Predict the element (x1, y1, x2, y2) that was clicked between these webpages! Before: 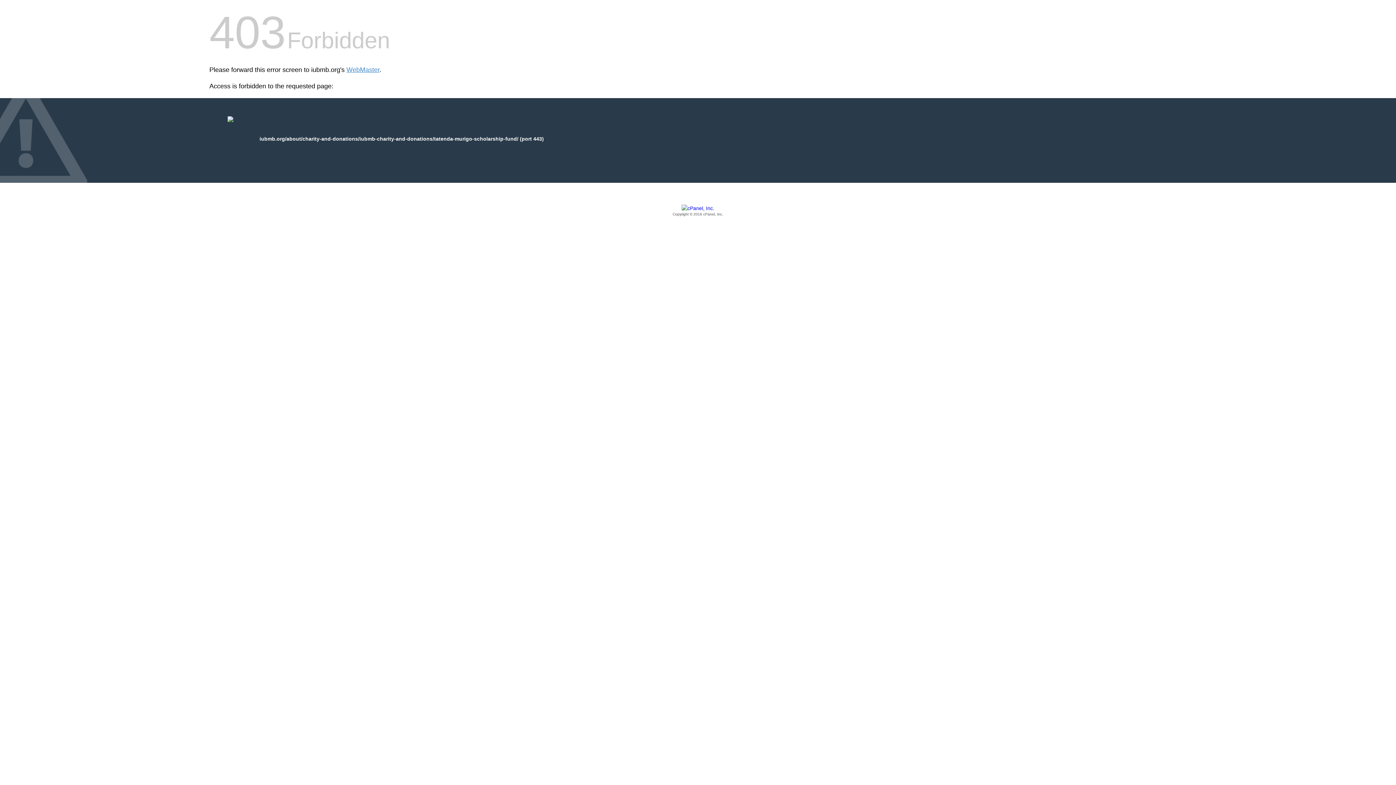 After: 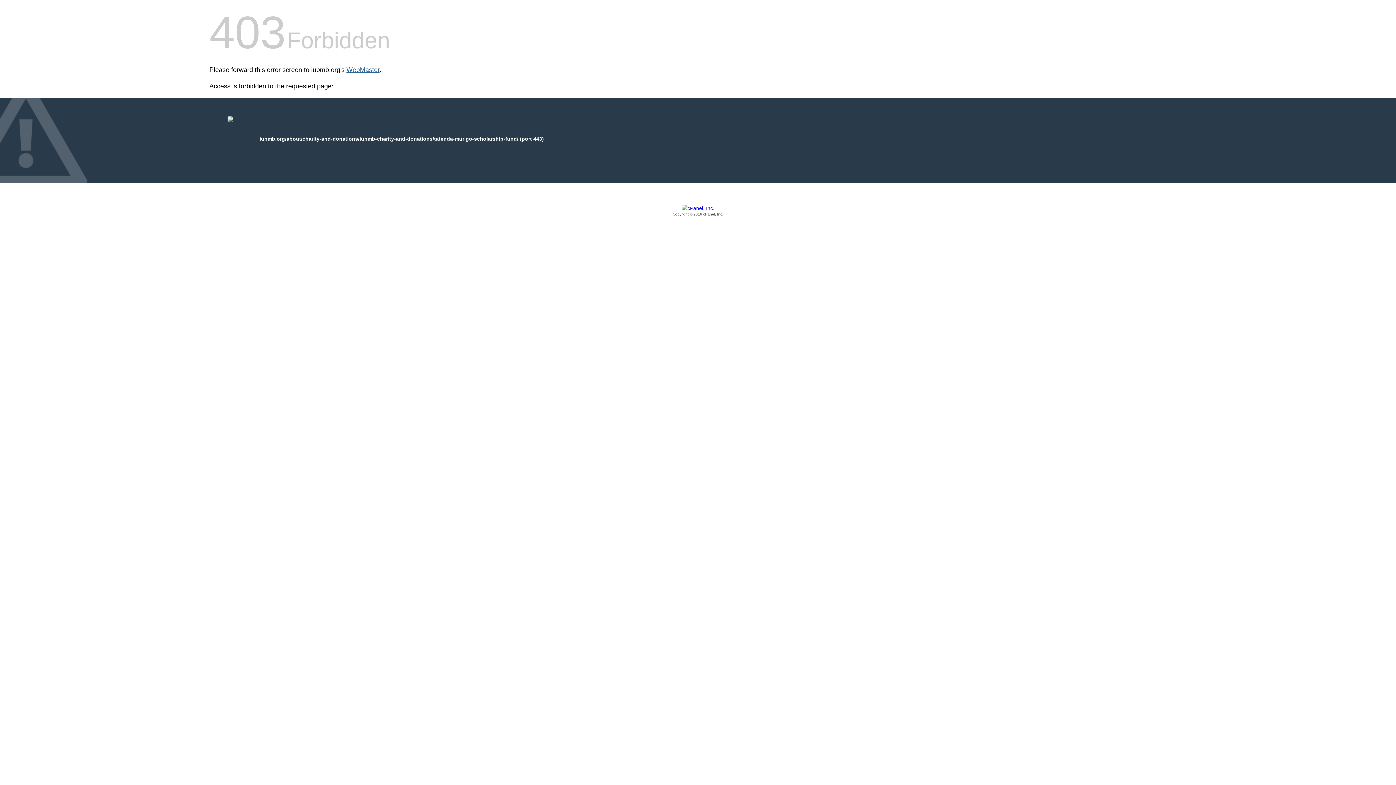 Action: label: WebMaster bbox: (346, 66, 379, 73)